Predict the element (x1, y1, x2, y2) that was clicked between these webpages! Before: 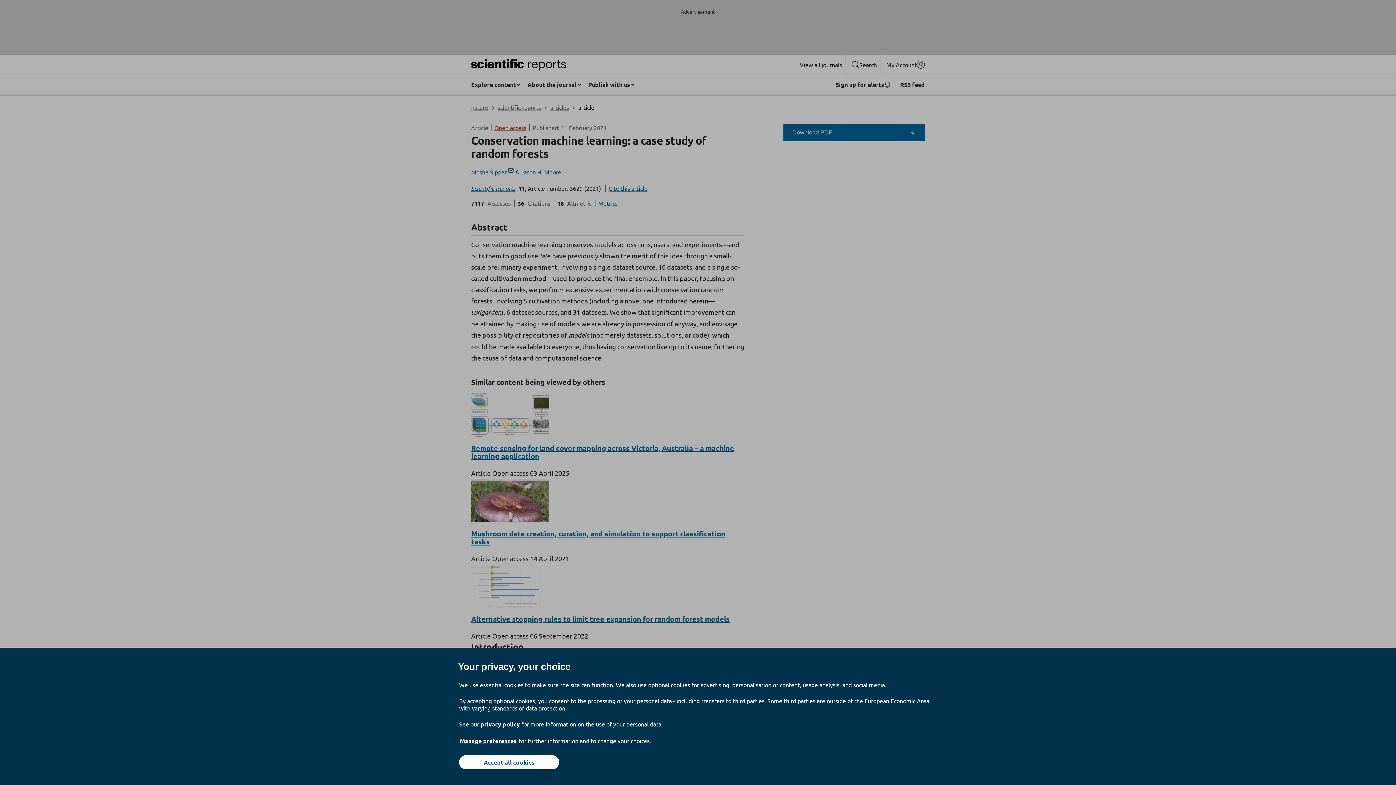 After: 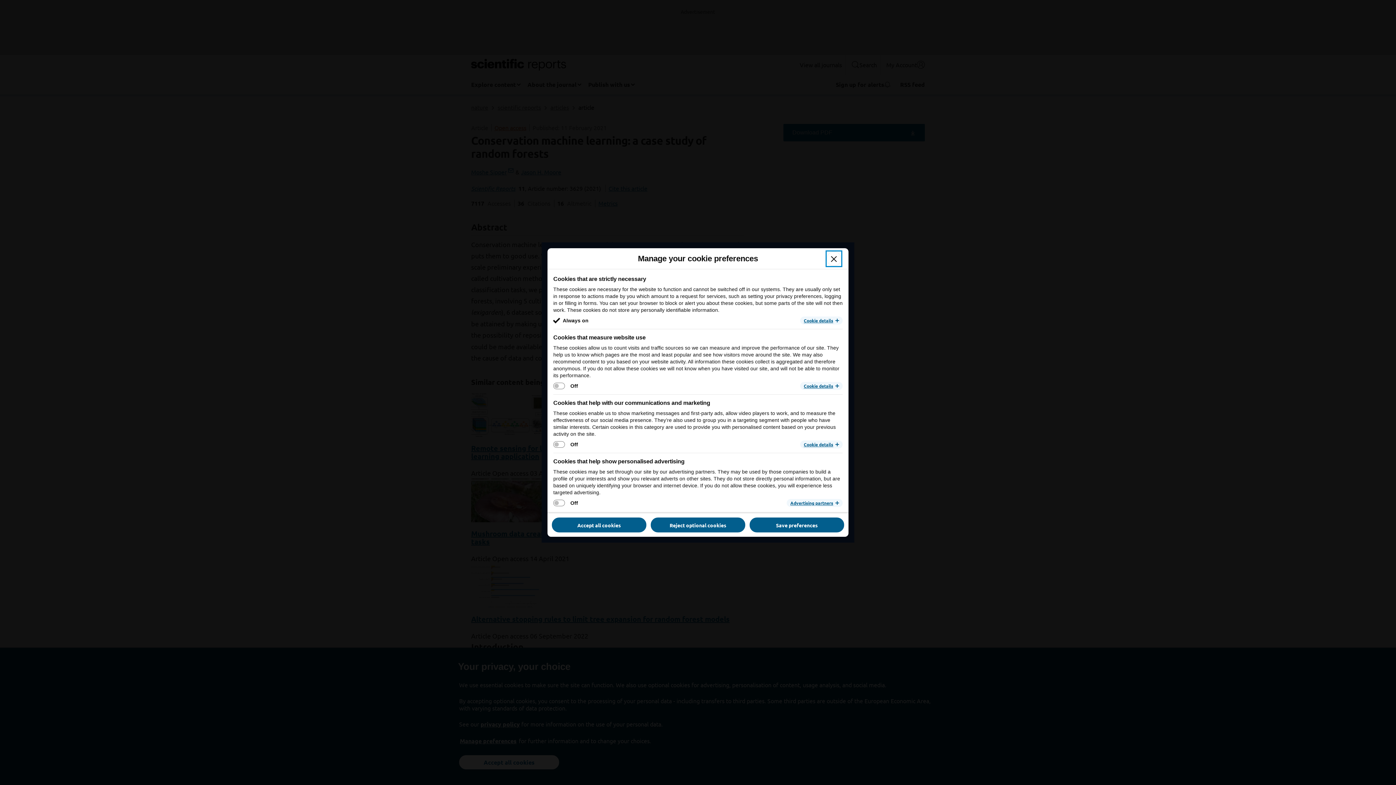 Action: bbox: (459, 737, 517, 745) label: Manage preferences